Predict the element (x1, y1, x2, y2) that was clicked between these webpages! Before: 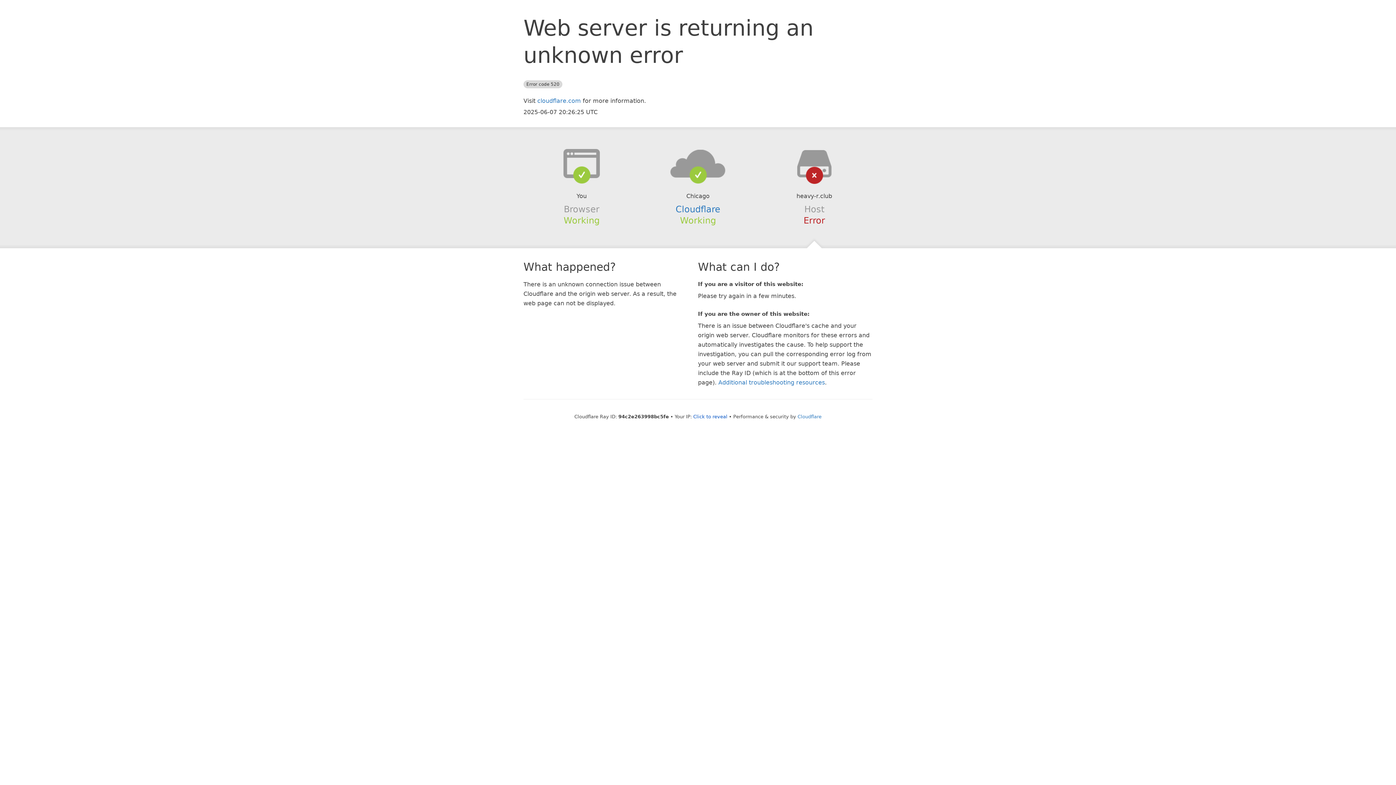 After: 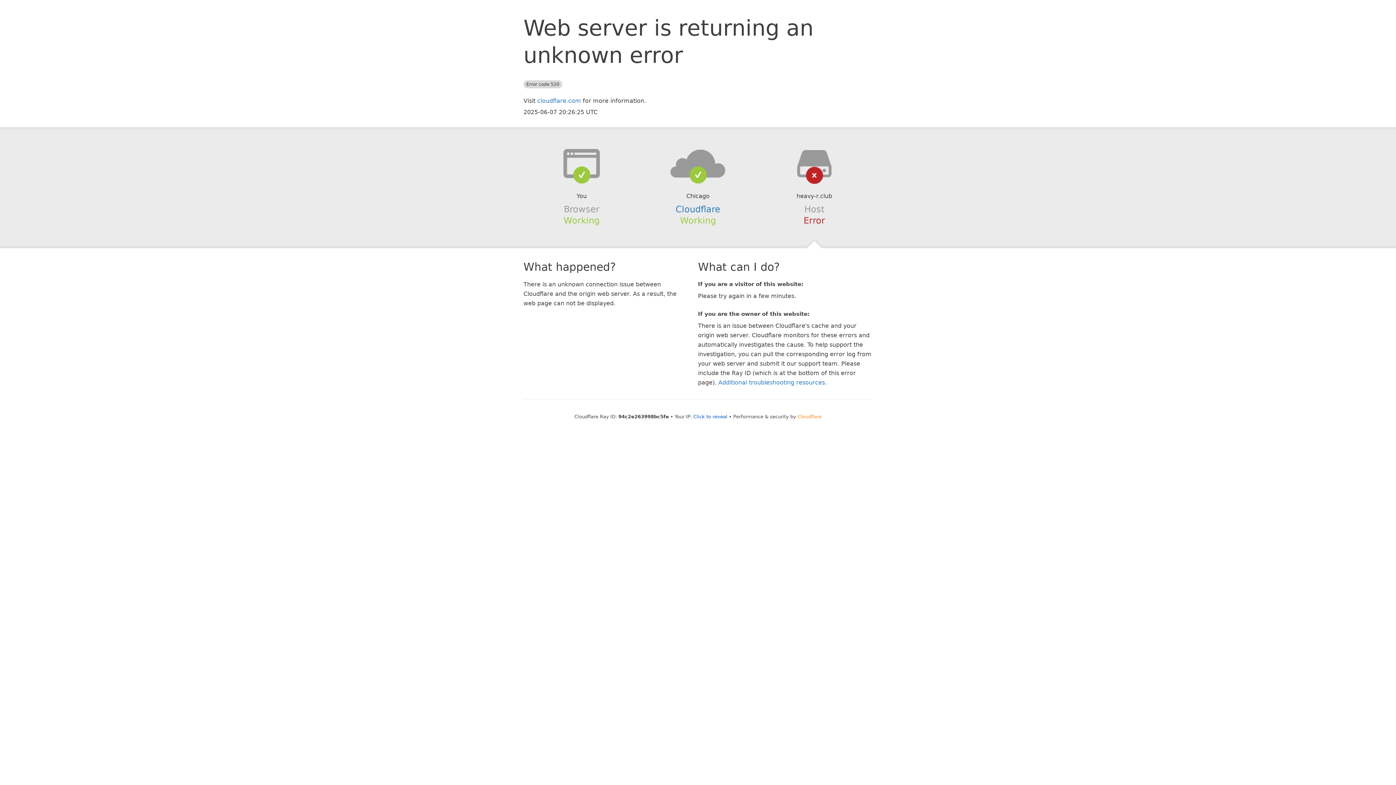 Action: label: Cloudflare bbox: (797, 414, 821, 419)